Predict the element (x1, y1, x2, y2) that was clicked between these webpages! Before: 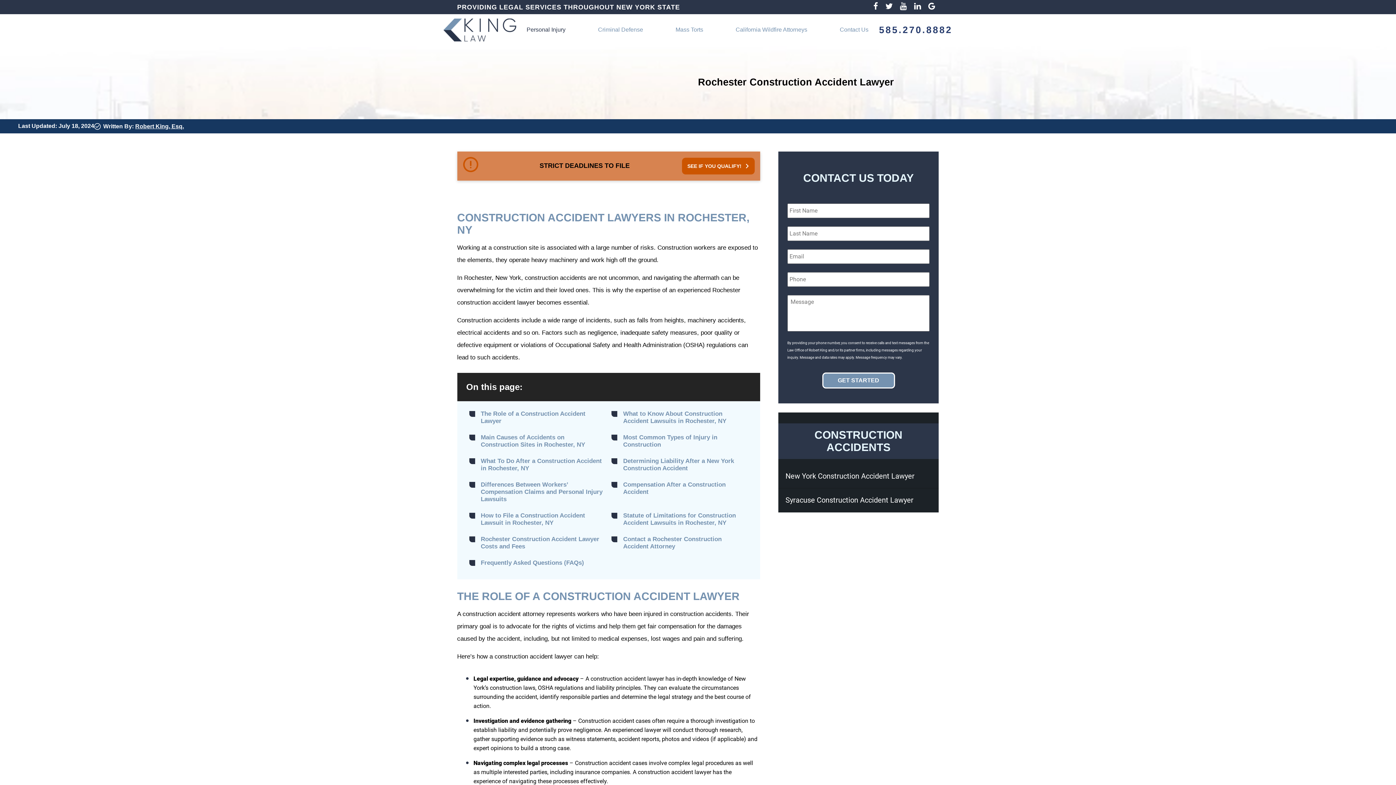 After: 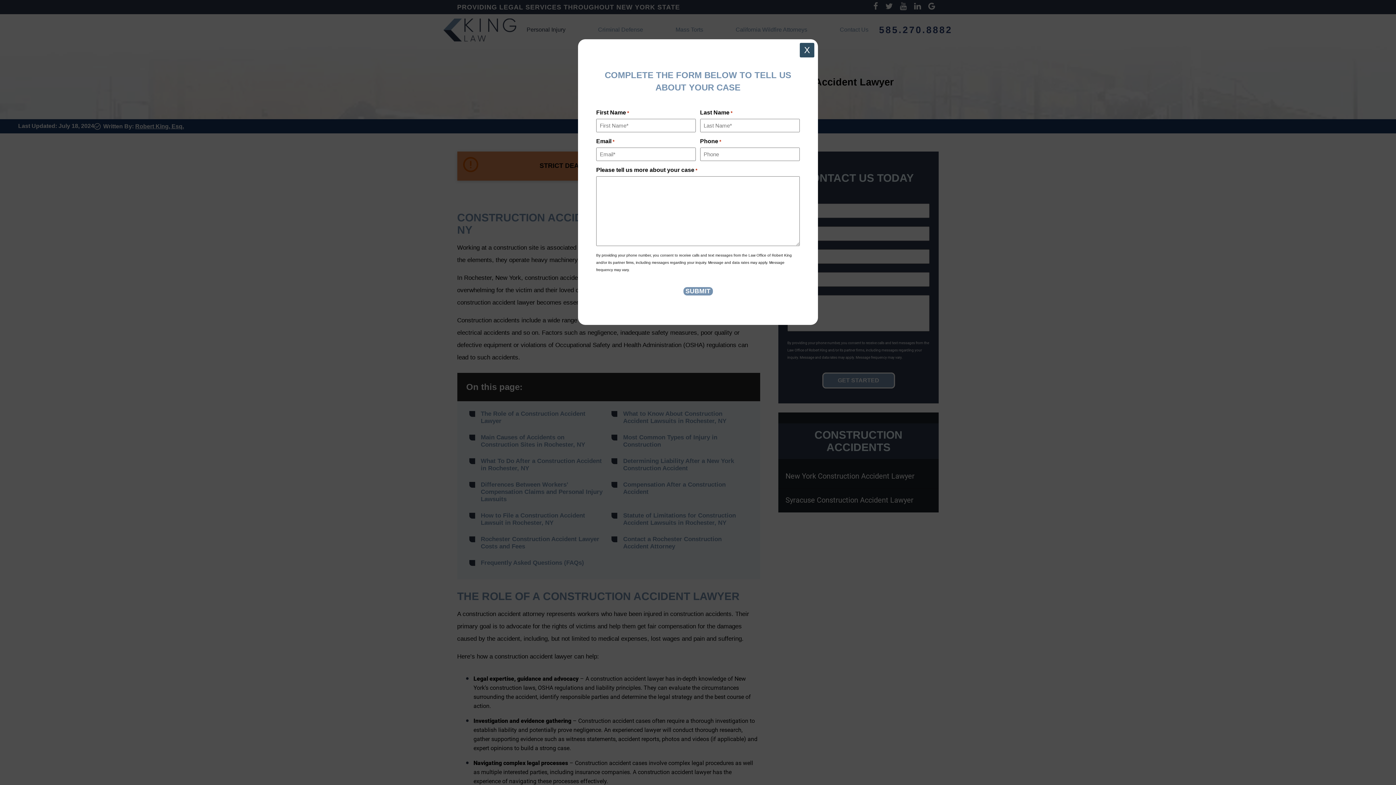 Action: bbox: (682, 157, 754, 174) label: SEE IF YOU QUALIFY!